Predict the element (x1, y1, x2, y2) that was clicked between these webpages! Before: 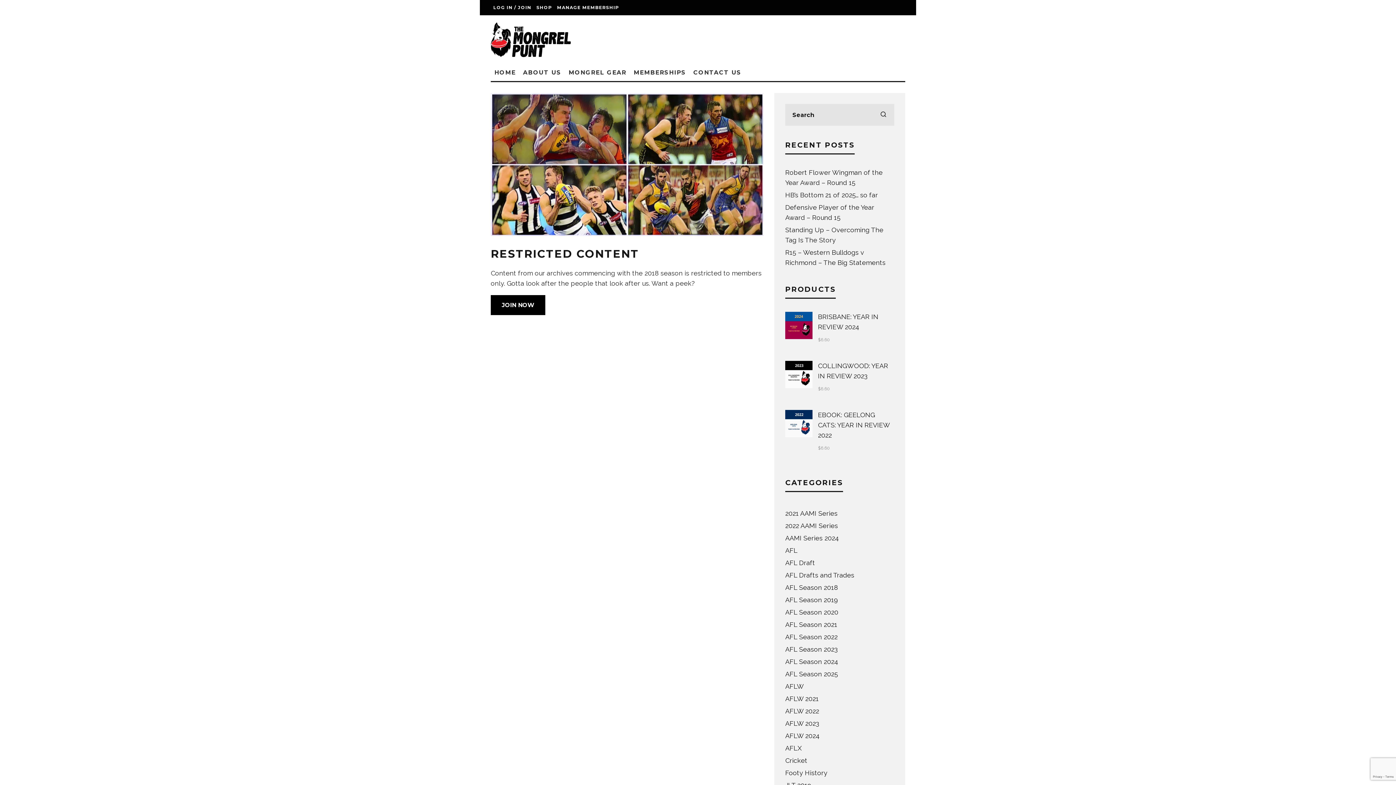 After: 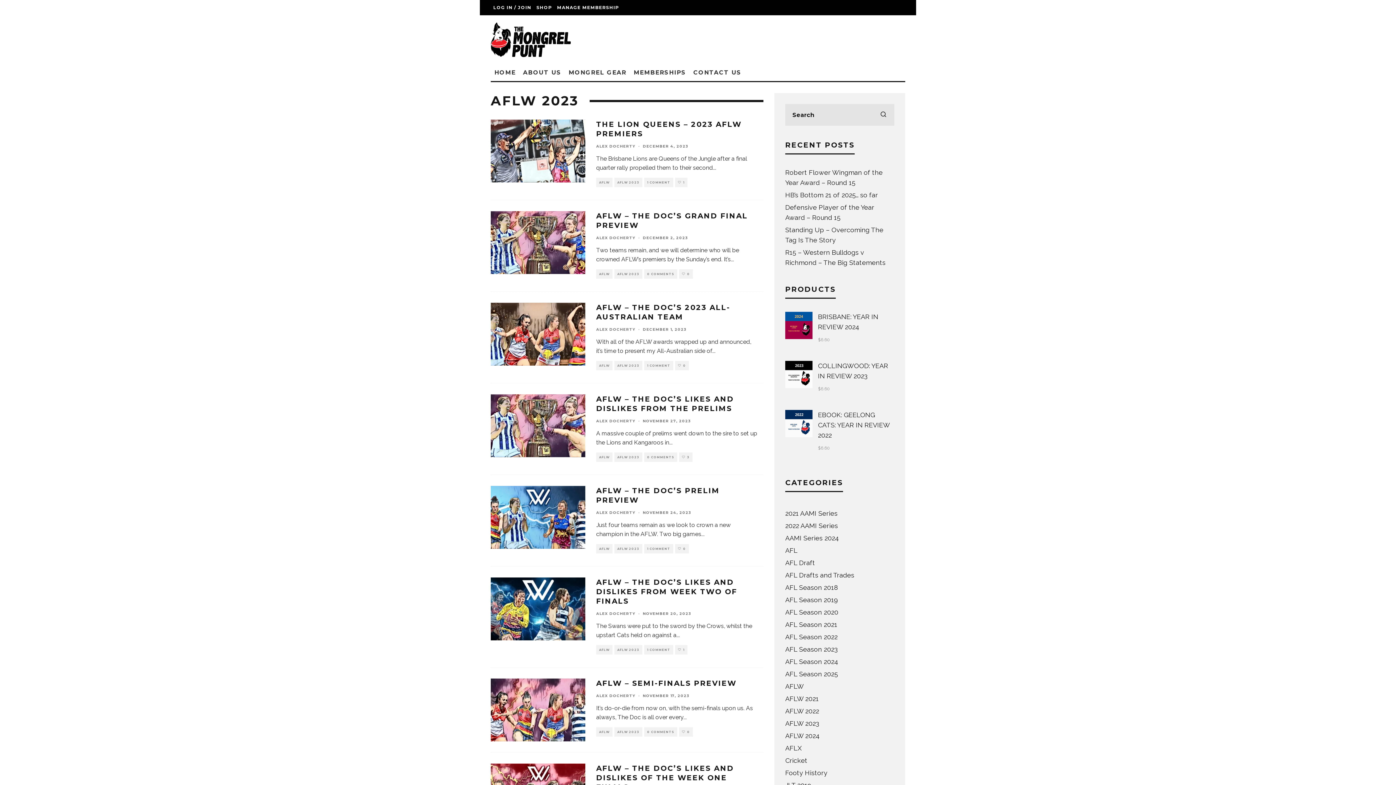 Action: label: AFLW 2023 bbox: (785, 720, 819, 727)